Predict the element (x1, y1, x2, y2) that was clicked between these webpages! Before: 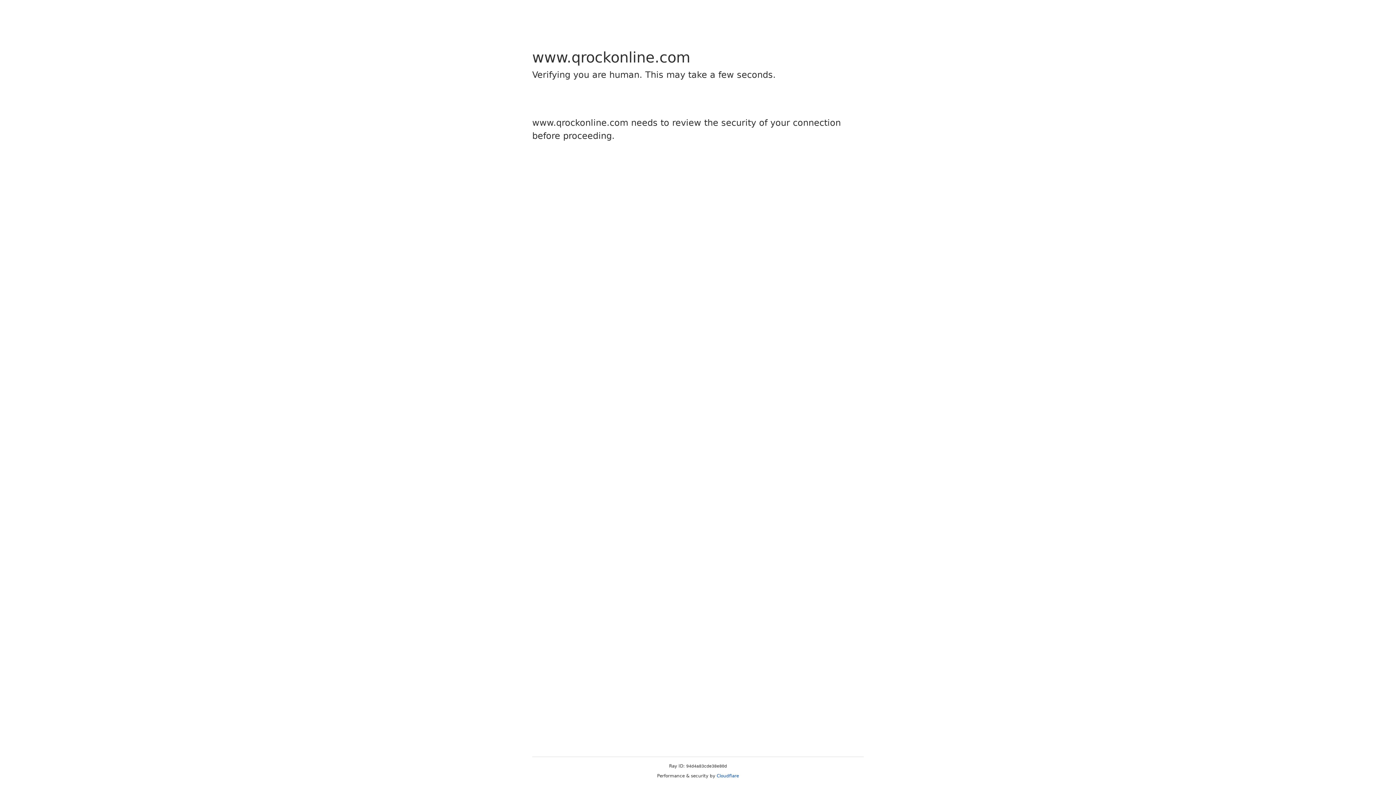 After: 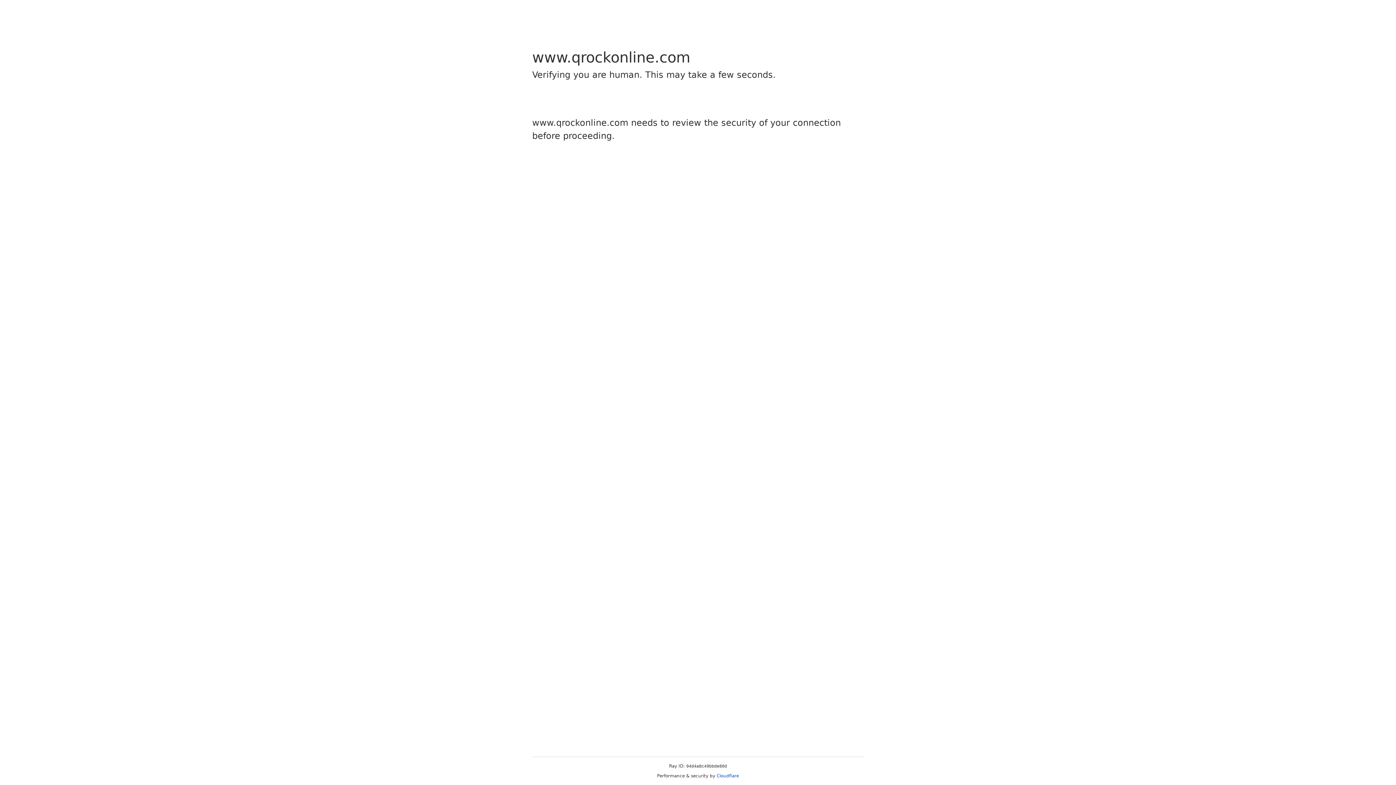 Action: bbox: (716, 773, 739, 778) label: Cloudflare